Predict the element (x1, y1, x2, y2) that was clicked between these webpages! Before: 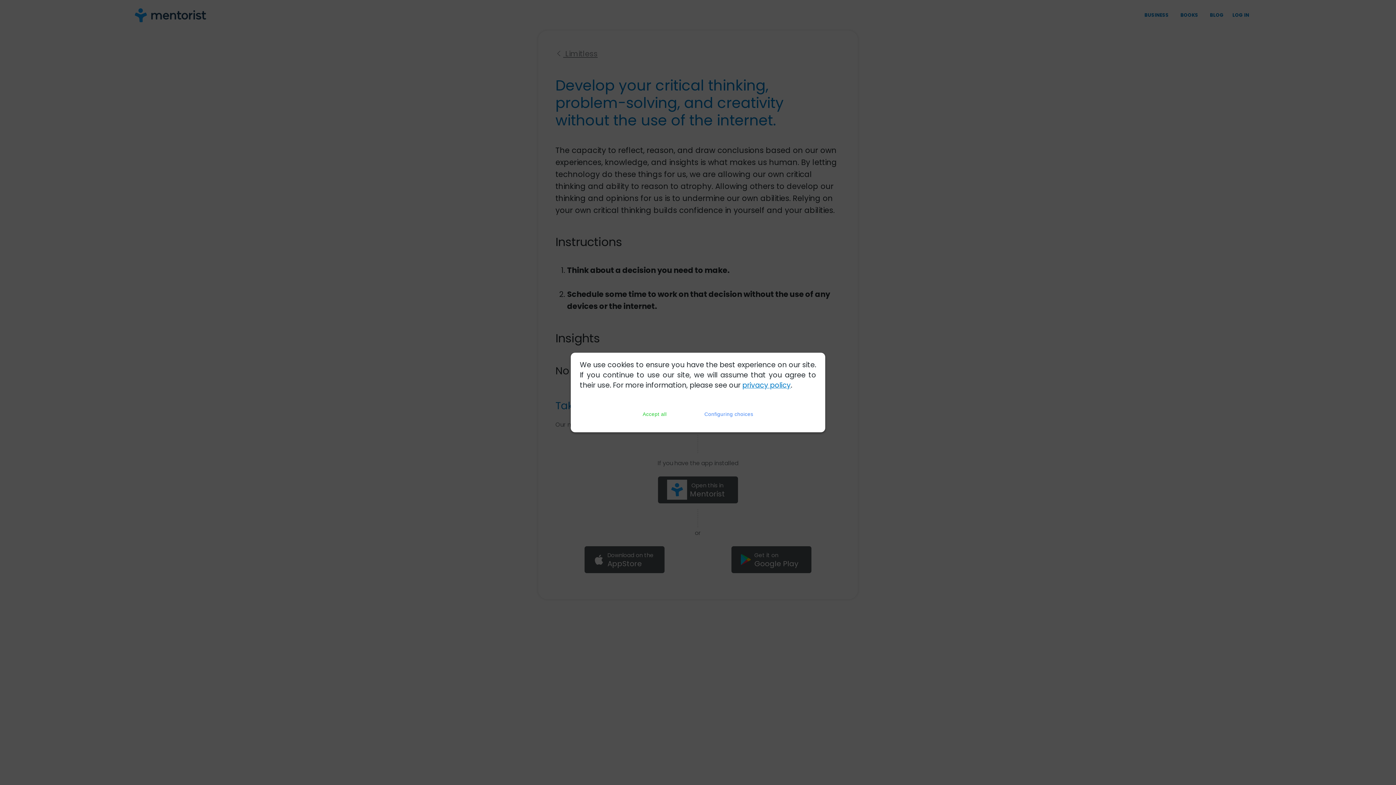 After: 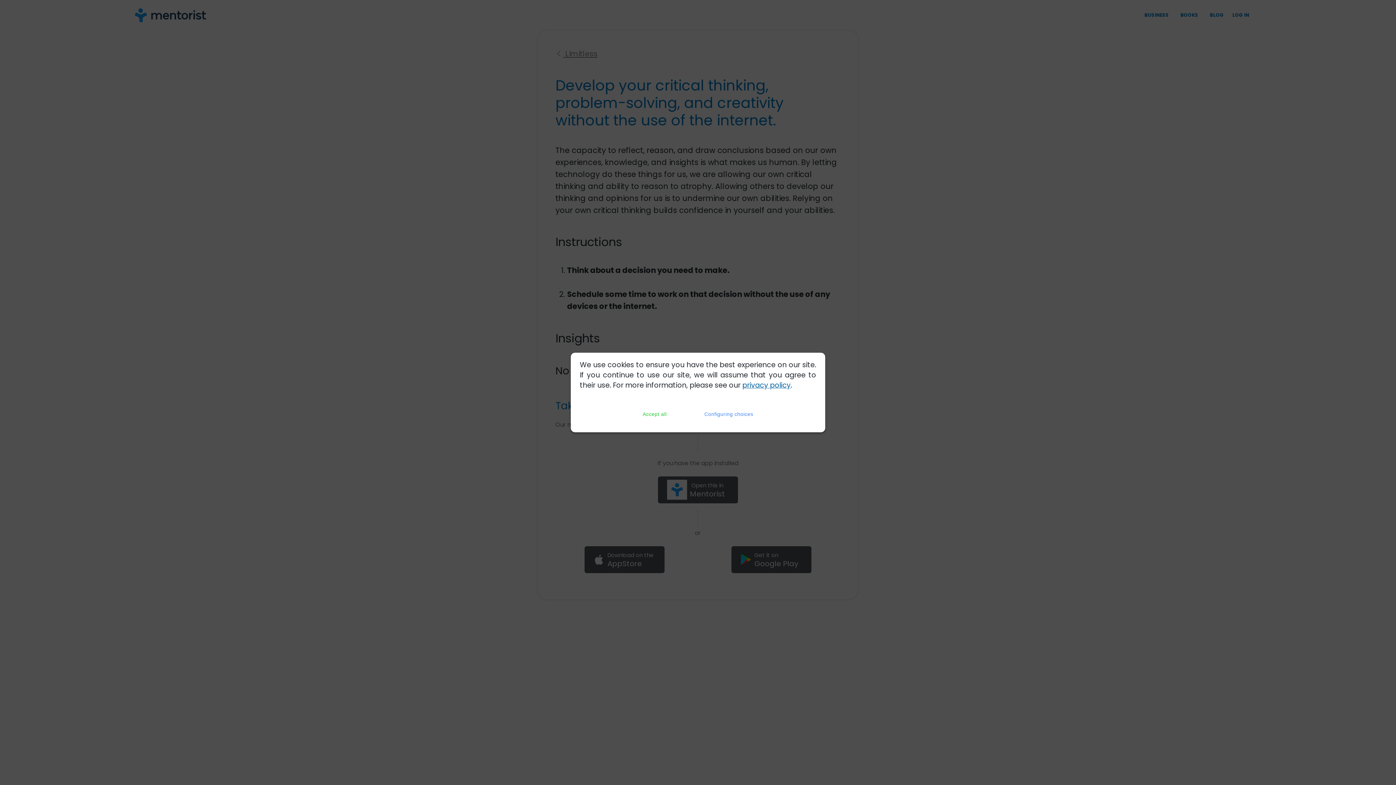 Action: bbox: (742, 380, 790, 390) label: privacy policy